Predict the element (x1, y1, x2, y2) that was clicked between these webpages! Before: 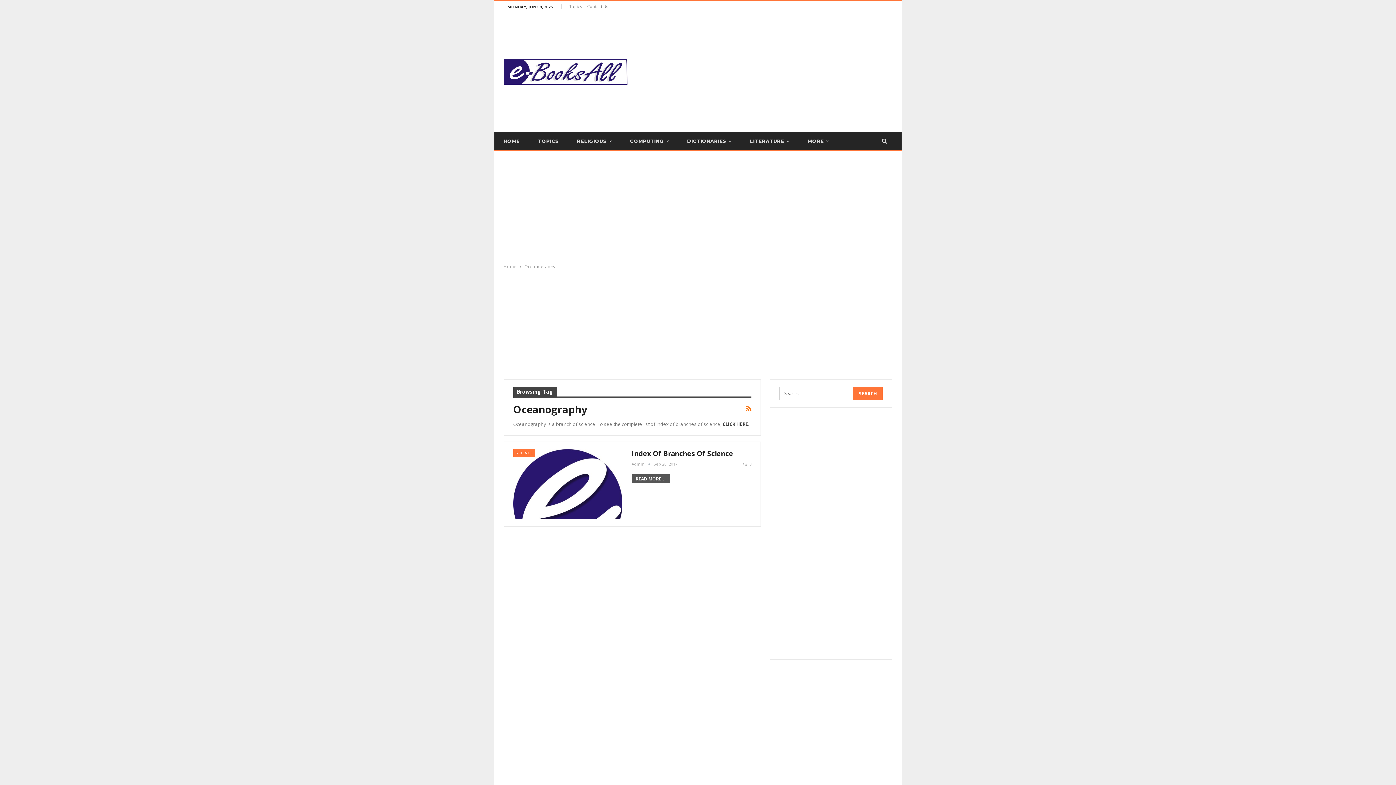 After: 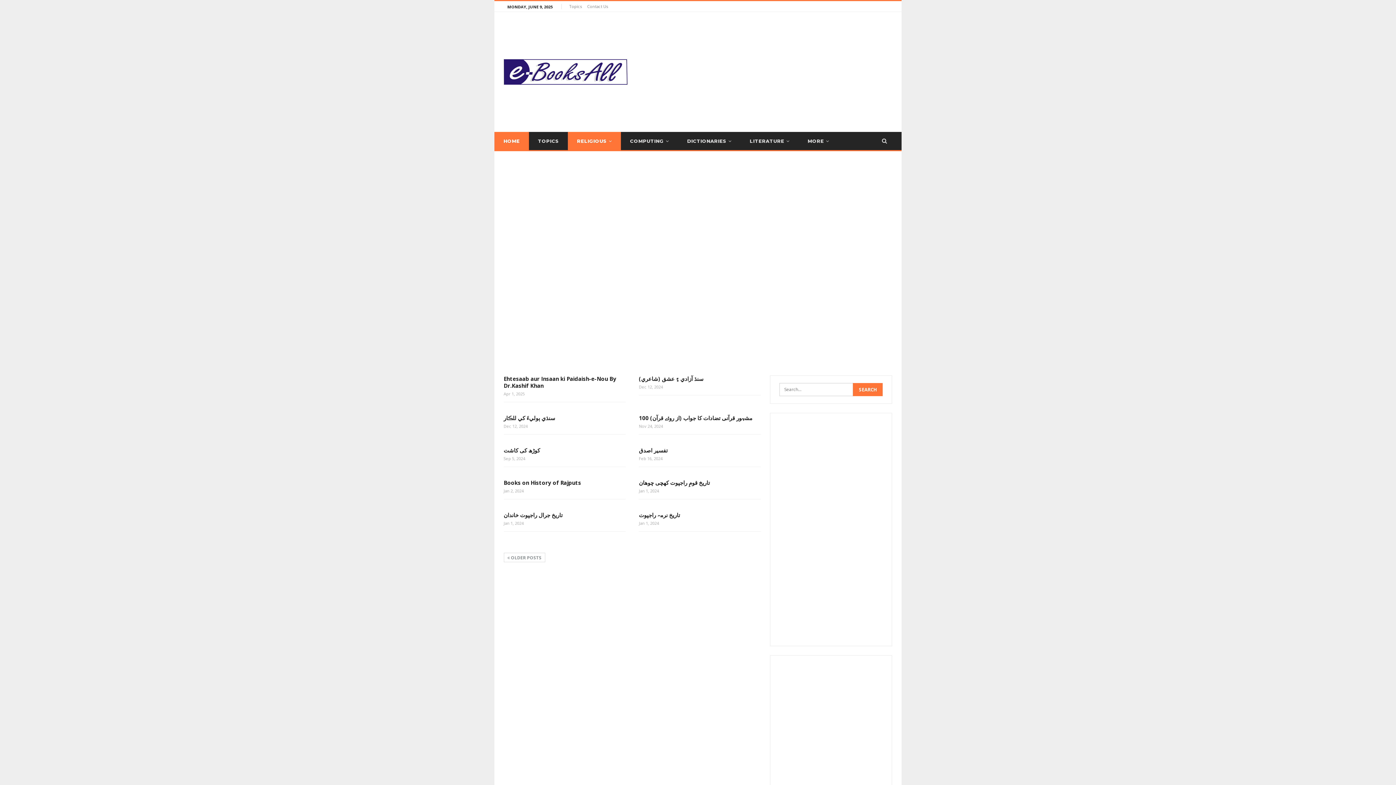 Action: bbox: (503, 57, 627, 82)